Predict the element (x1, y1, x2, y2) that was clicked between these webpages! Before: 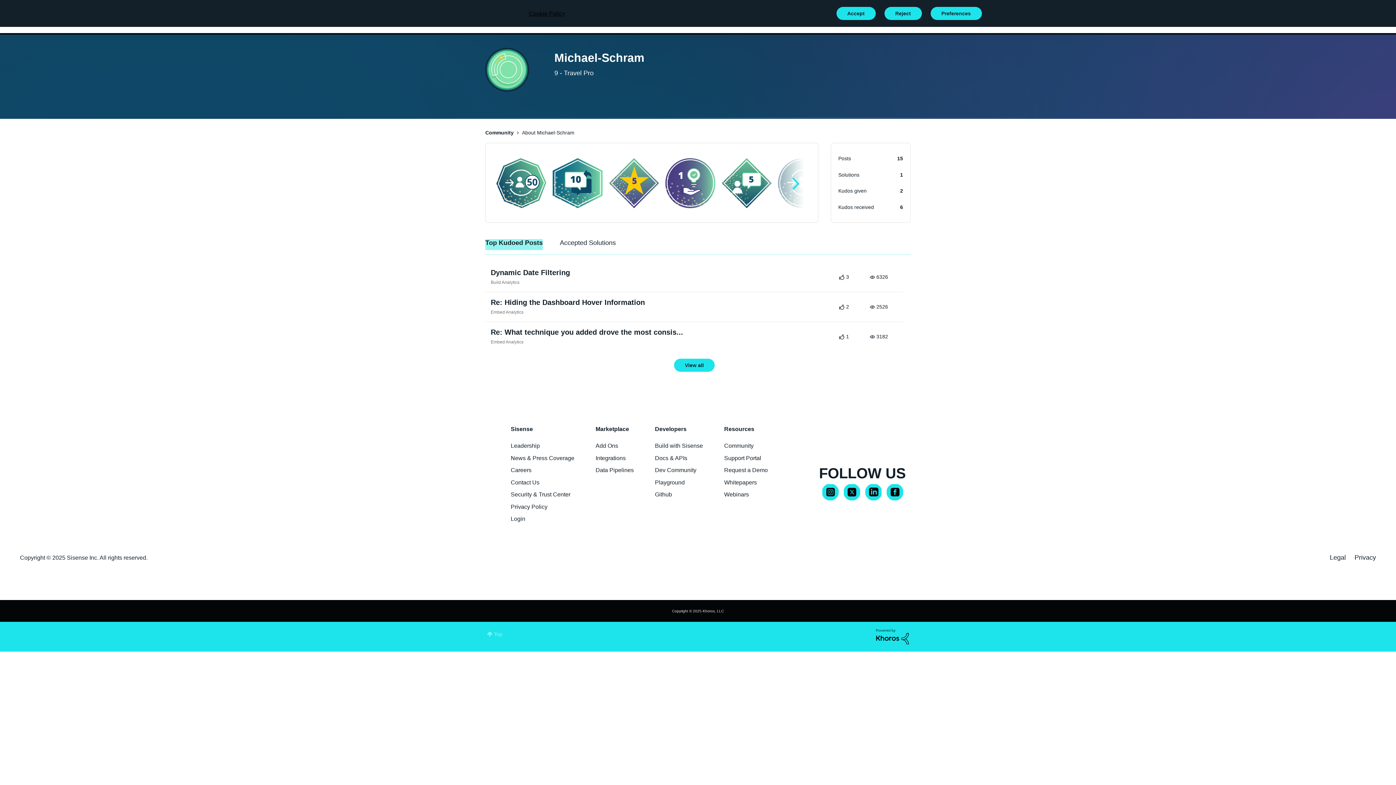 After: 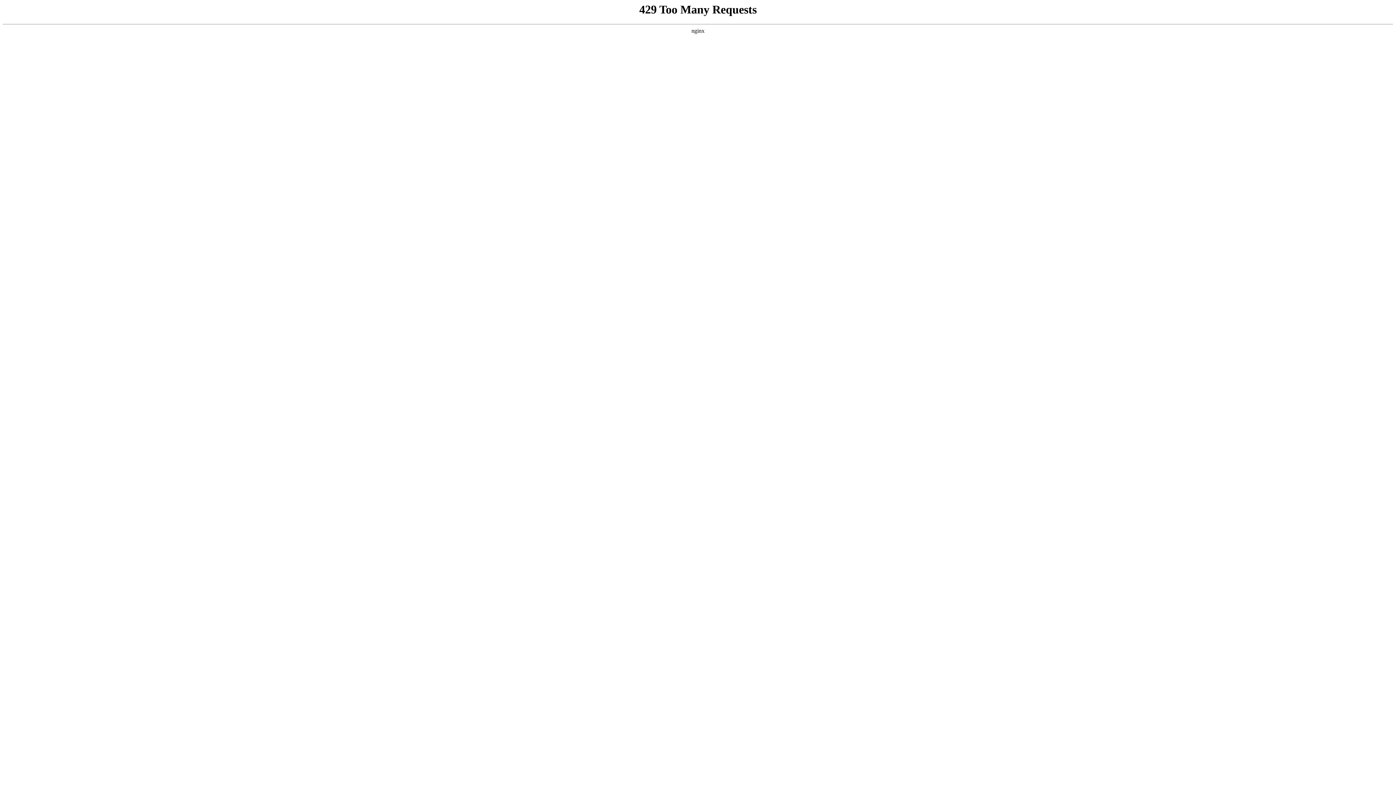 Action: label: Request a Demo bbox: (724, 467, 767, 473)